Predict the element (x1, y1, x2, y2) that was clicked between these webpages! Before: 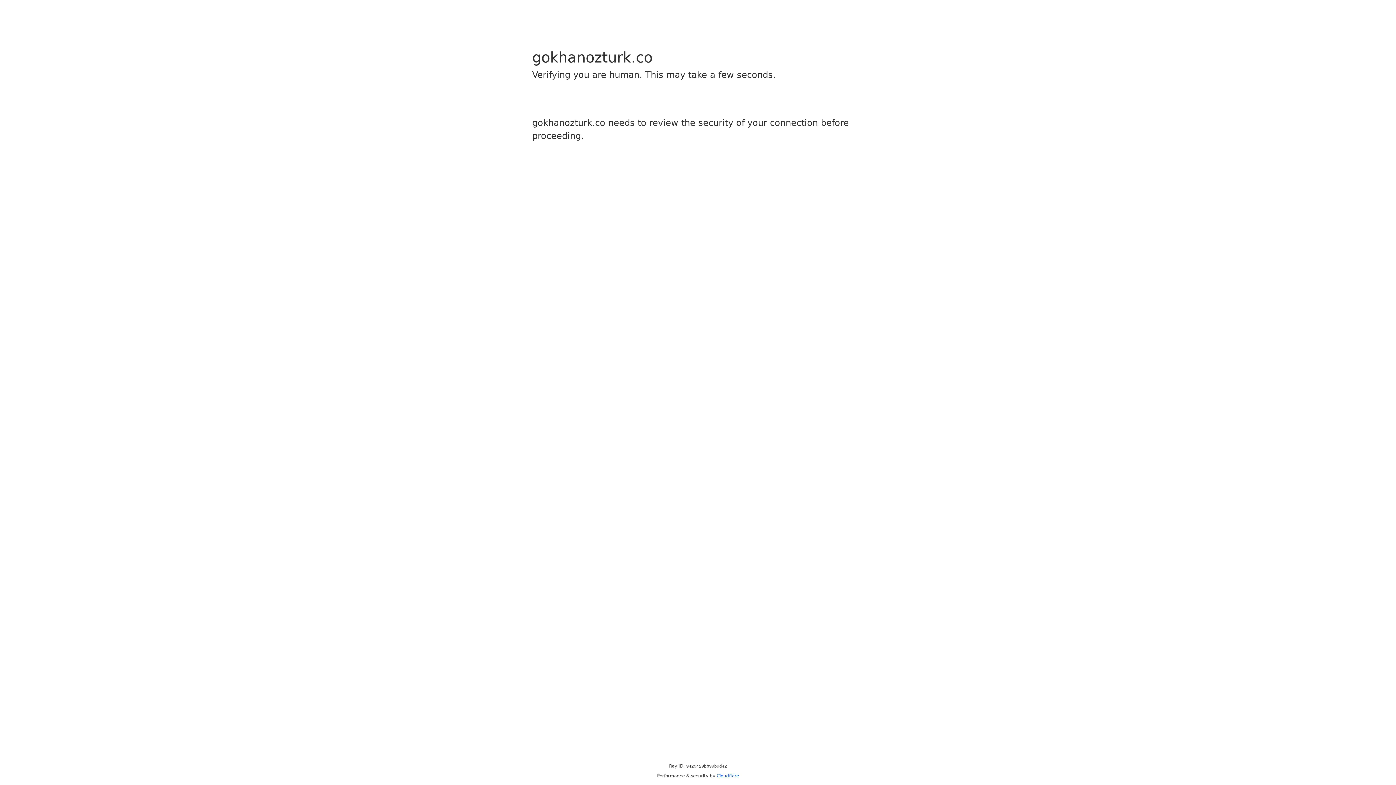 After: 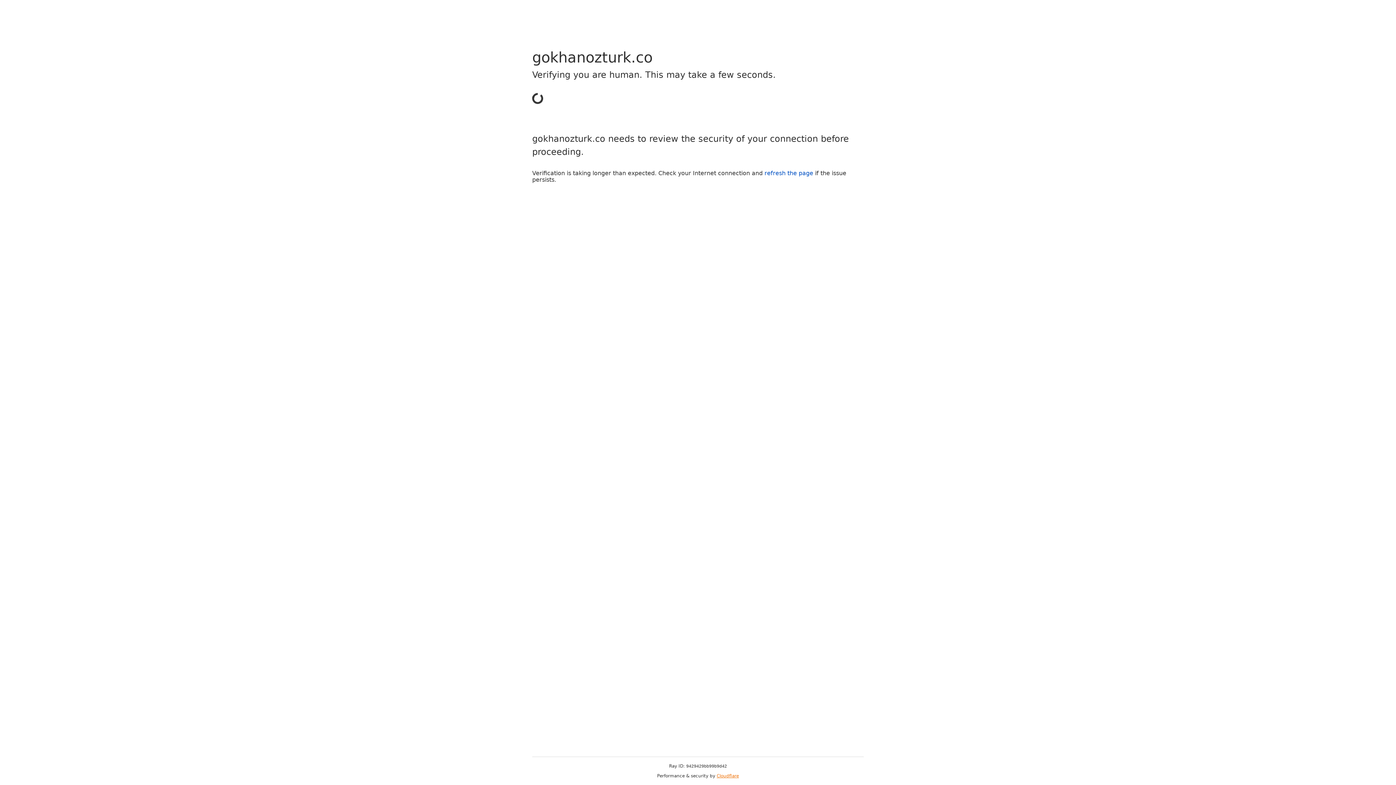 Action: bbox: (716, 773, 739, 778) label: Cloudflare